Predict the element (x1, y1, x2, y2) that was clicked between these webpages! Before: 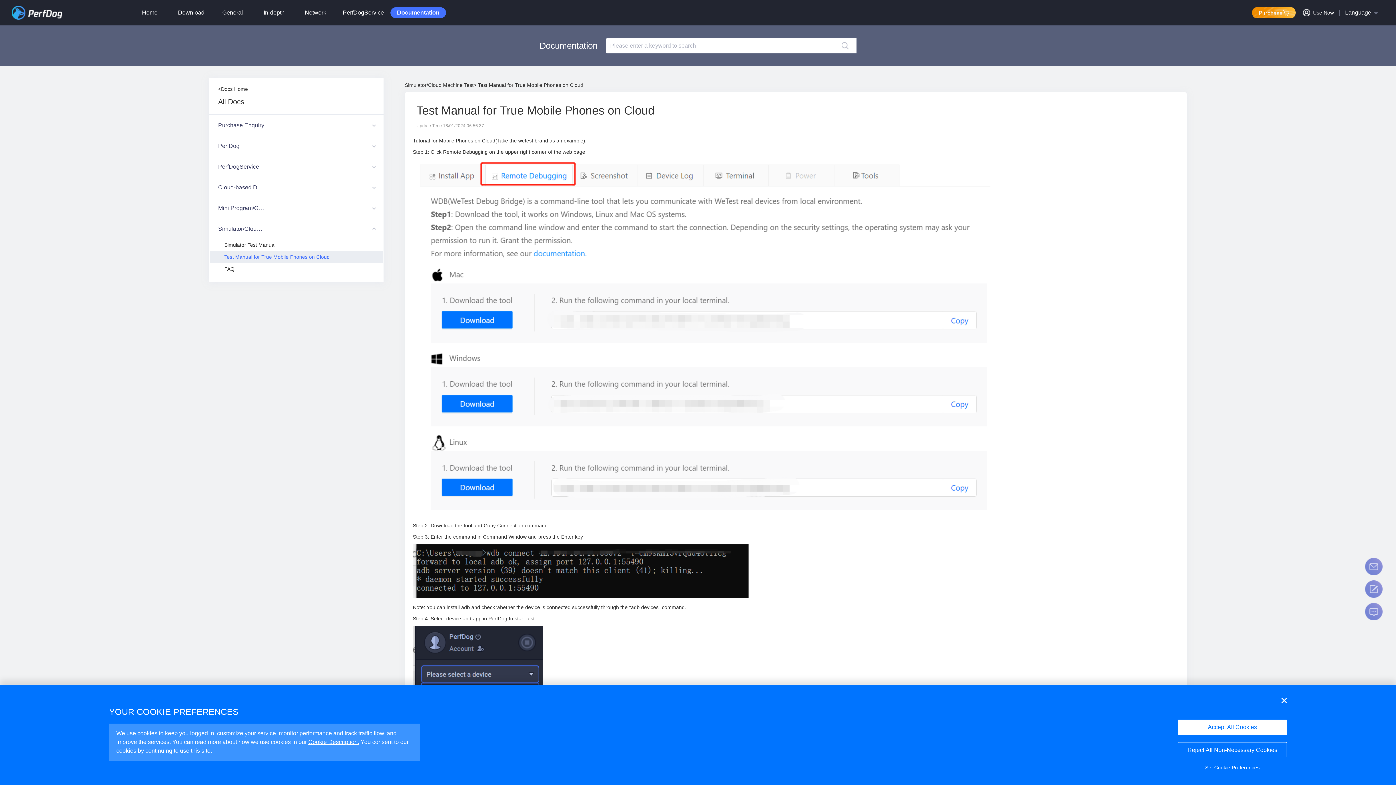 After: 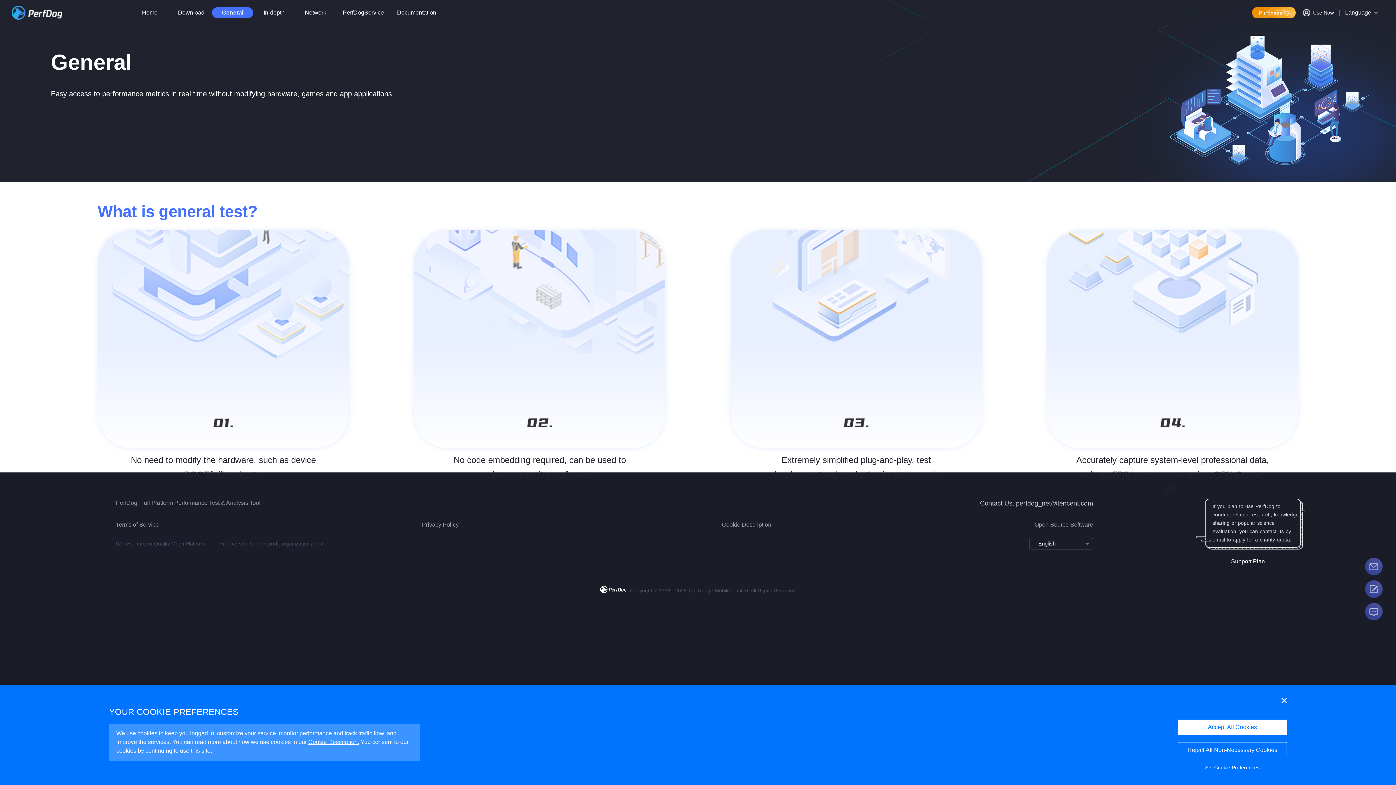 Action: label: General bbox: (212, 7, 253, 18)